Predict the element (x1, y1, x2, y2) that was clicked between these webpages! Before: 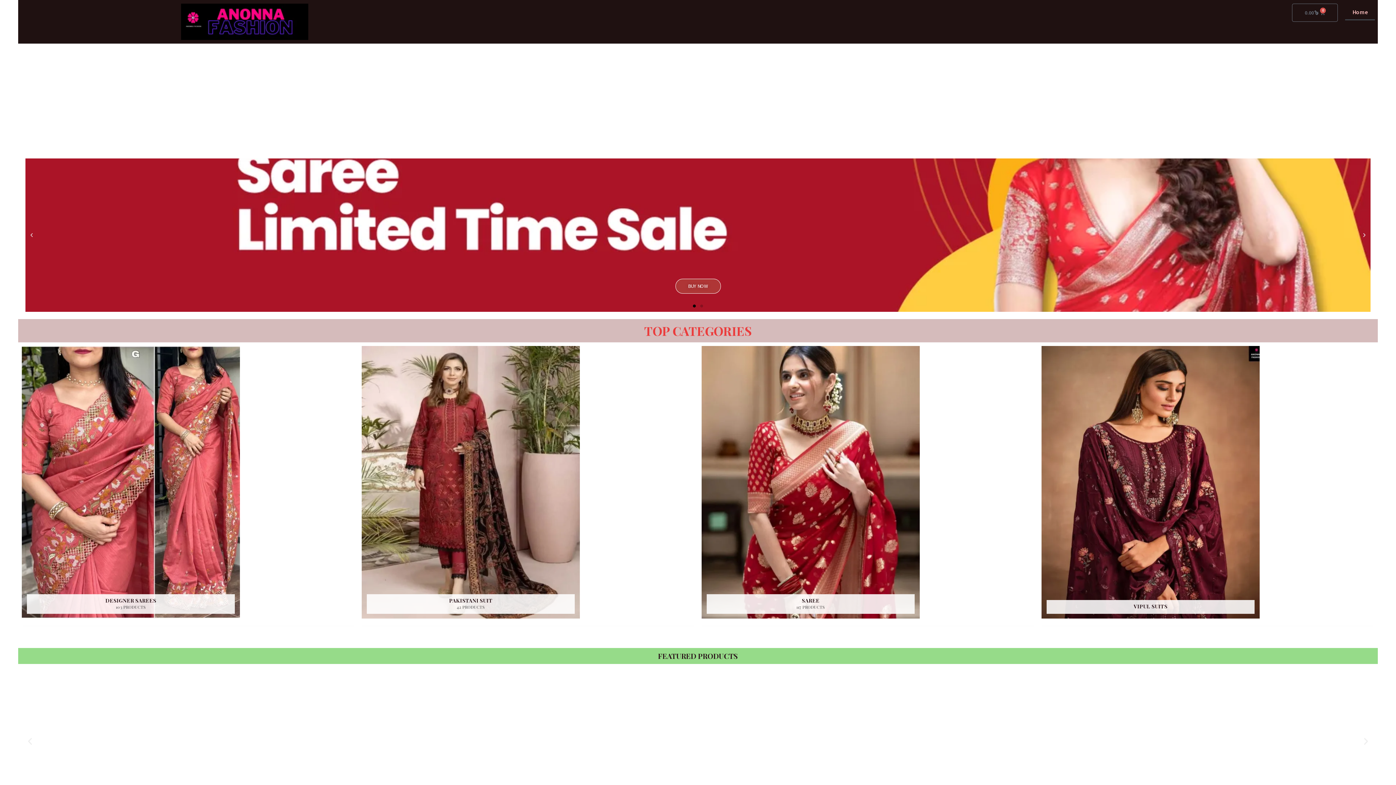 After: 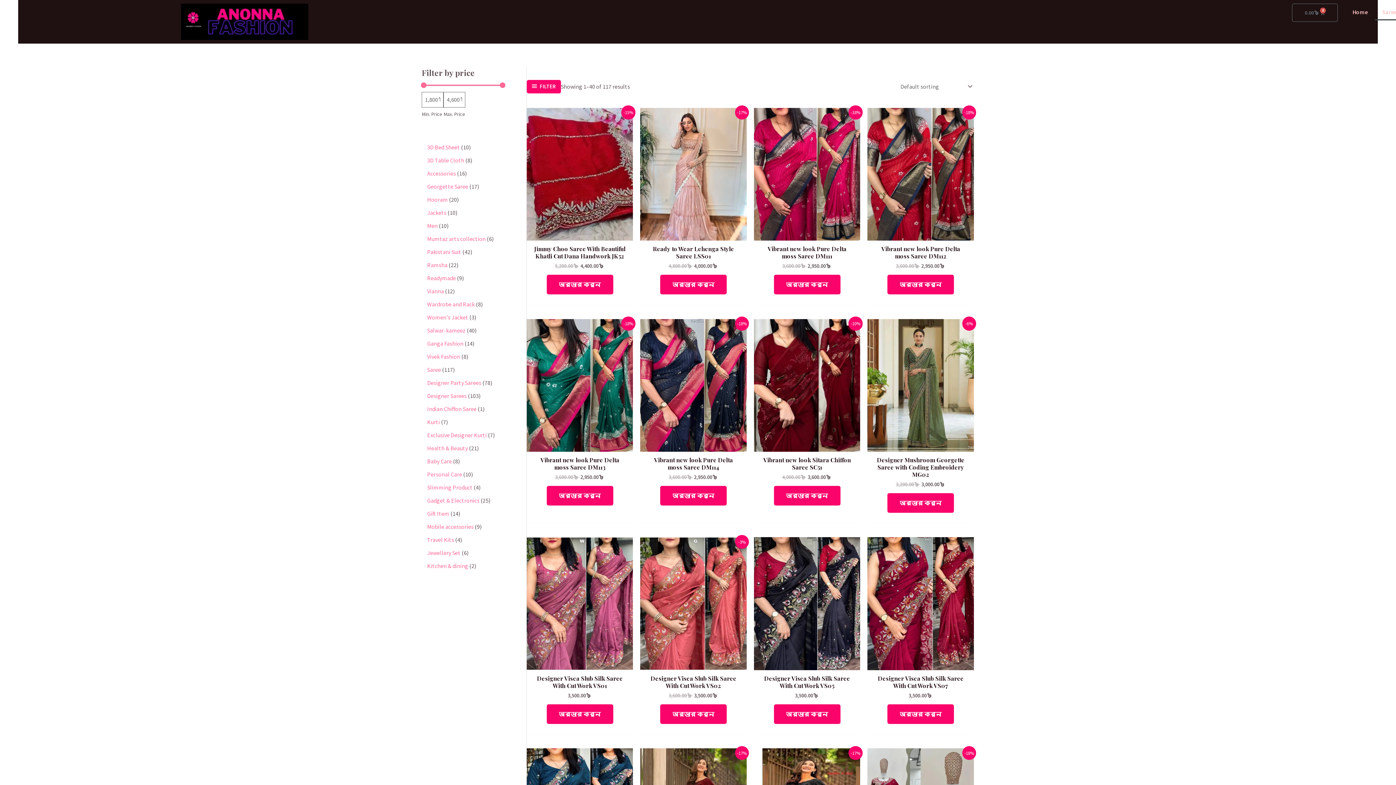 Action: bbox: (701, 346, 920, 623) label: Visit product category Saree